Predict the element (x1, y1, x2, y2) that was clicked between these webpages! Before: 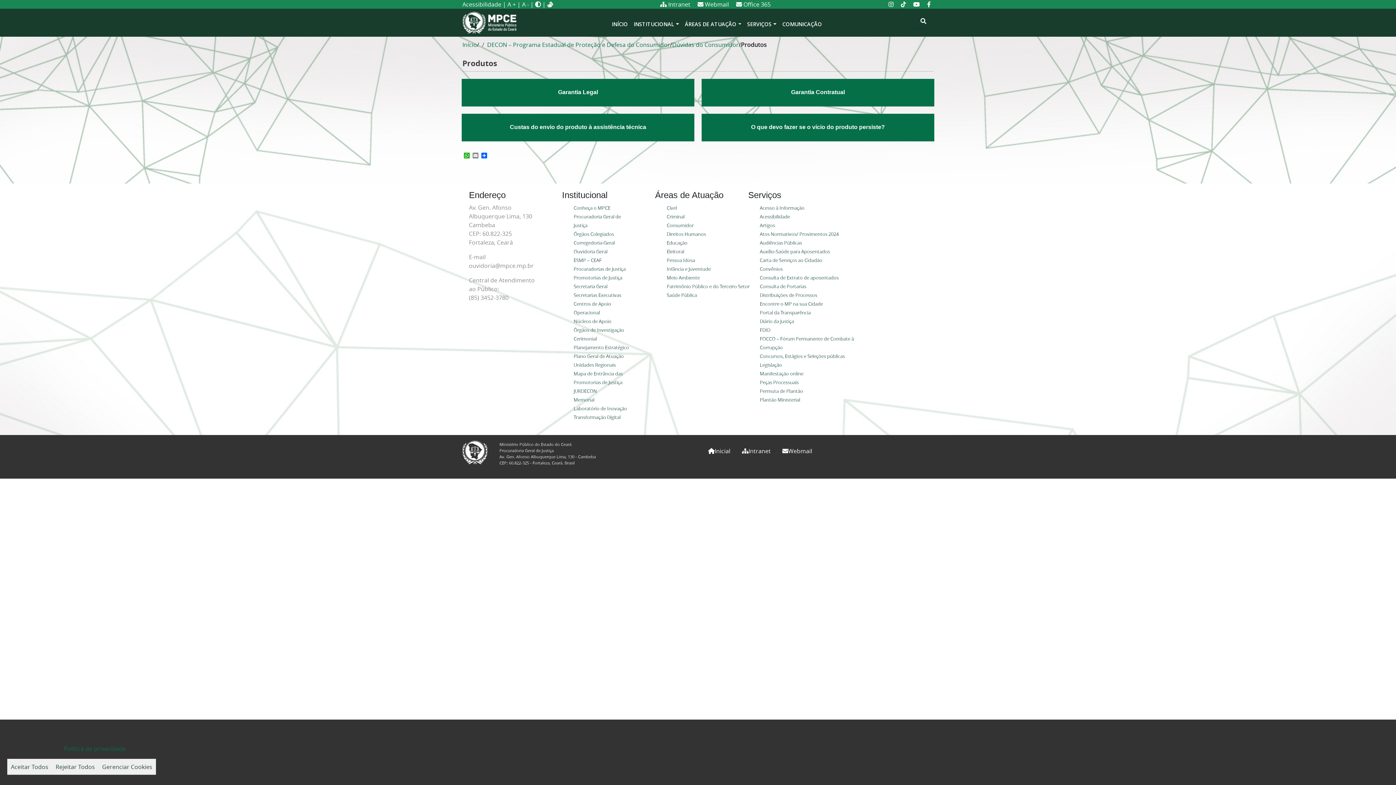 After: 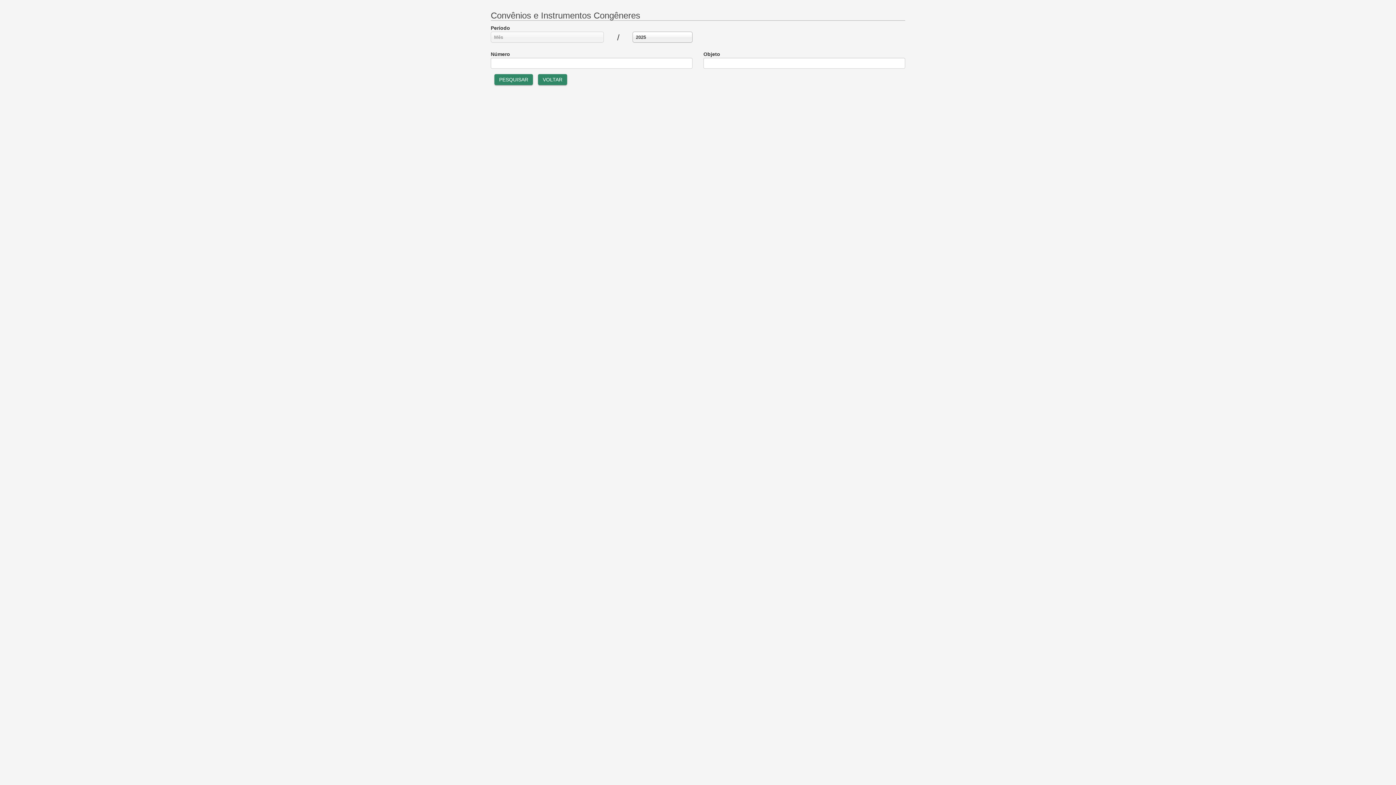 Action: bbox: (760, 266, 782, 272) label: Convênios